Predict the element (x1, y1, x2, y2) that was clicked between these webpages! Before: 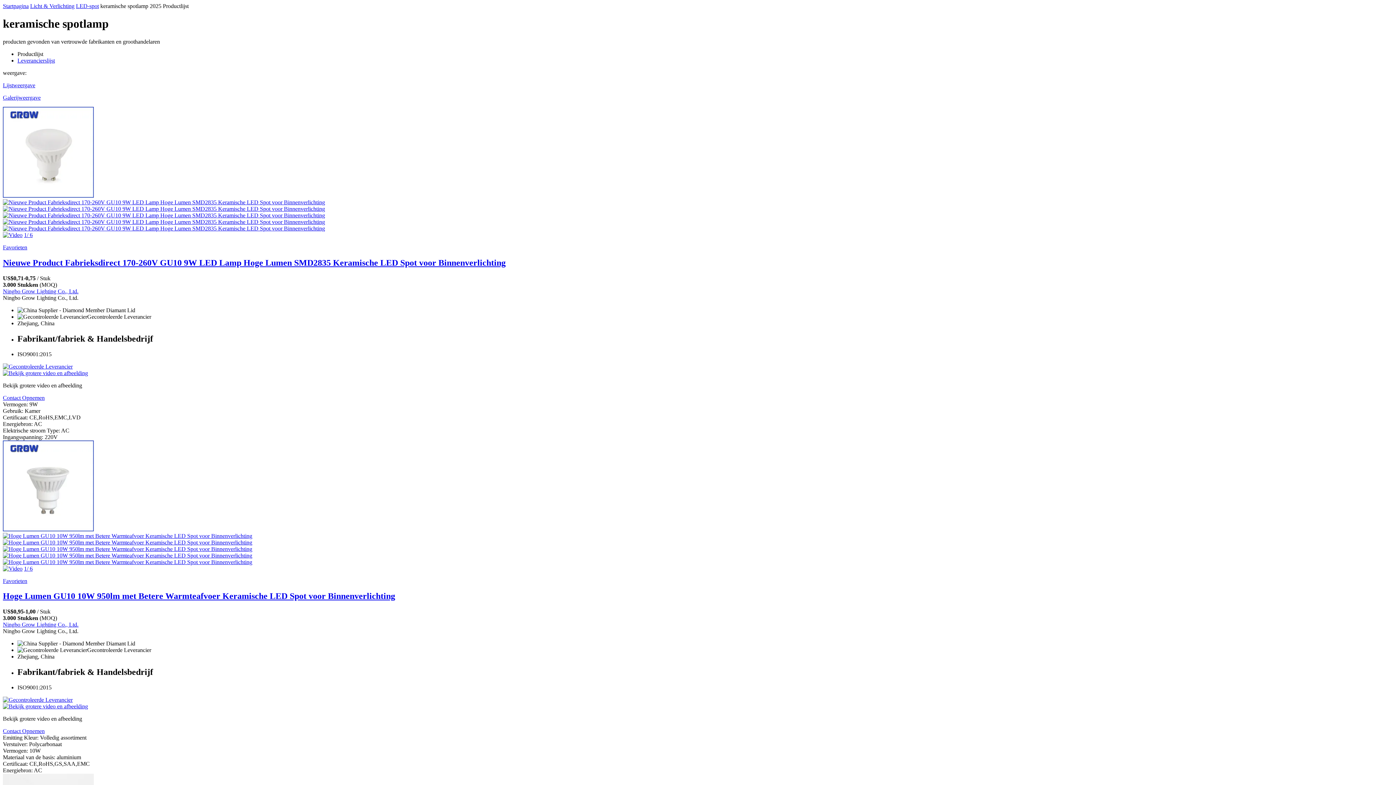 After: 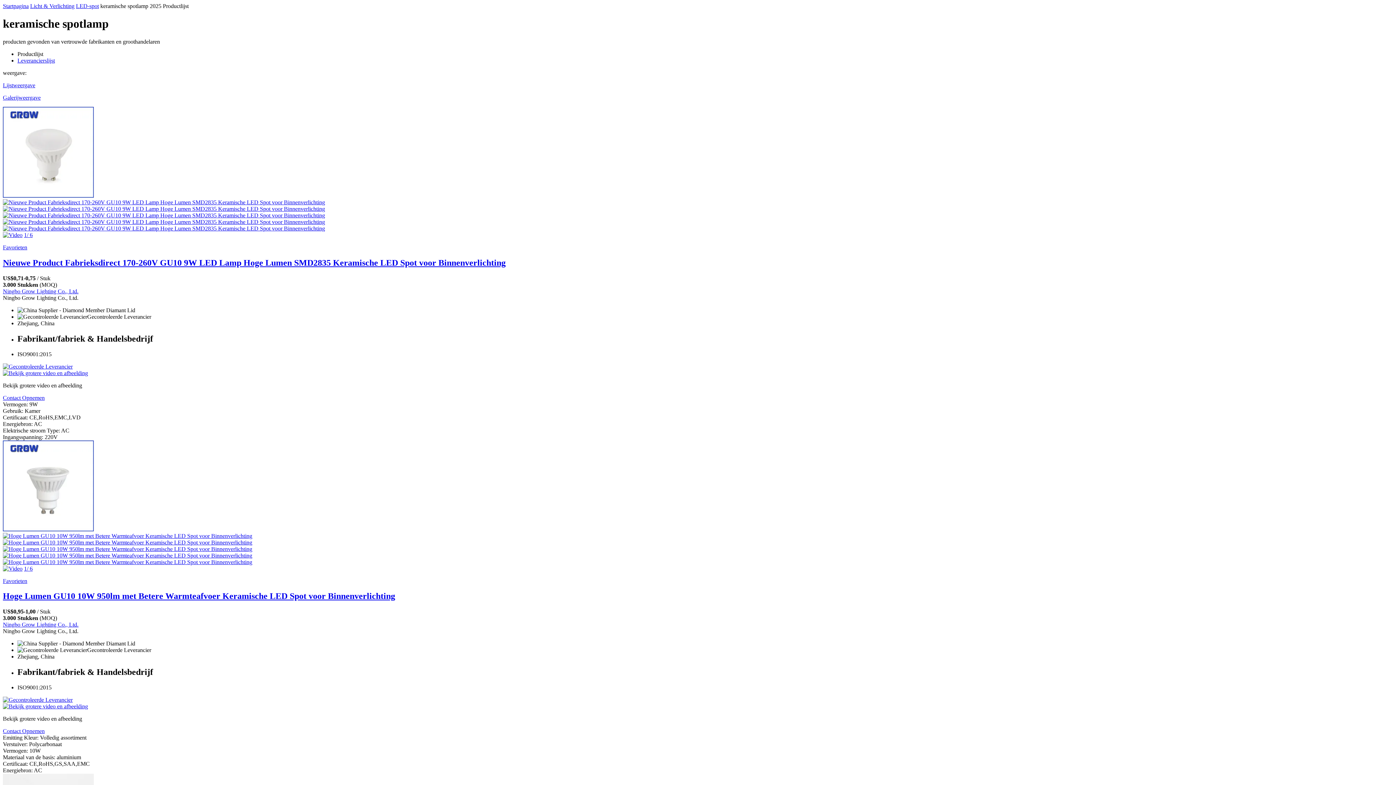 Action: bbox: (2, 546, 1393, 552)